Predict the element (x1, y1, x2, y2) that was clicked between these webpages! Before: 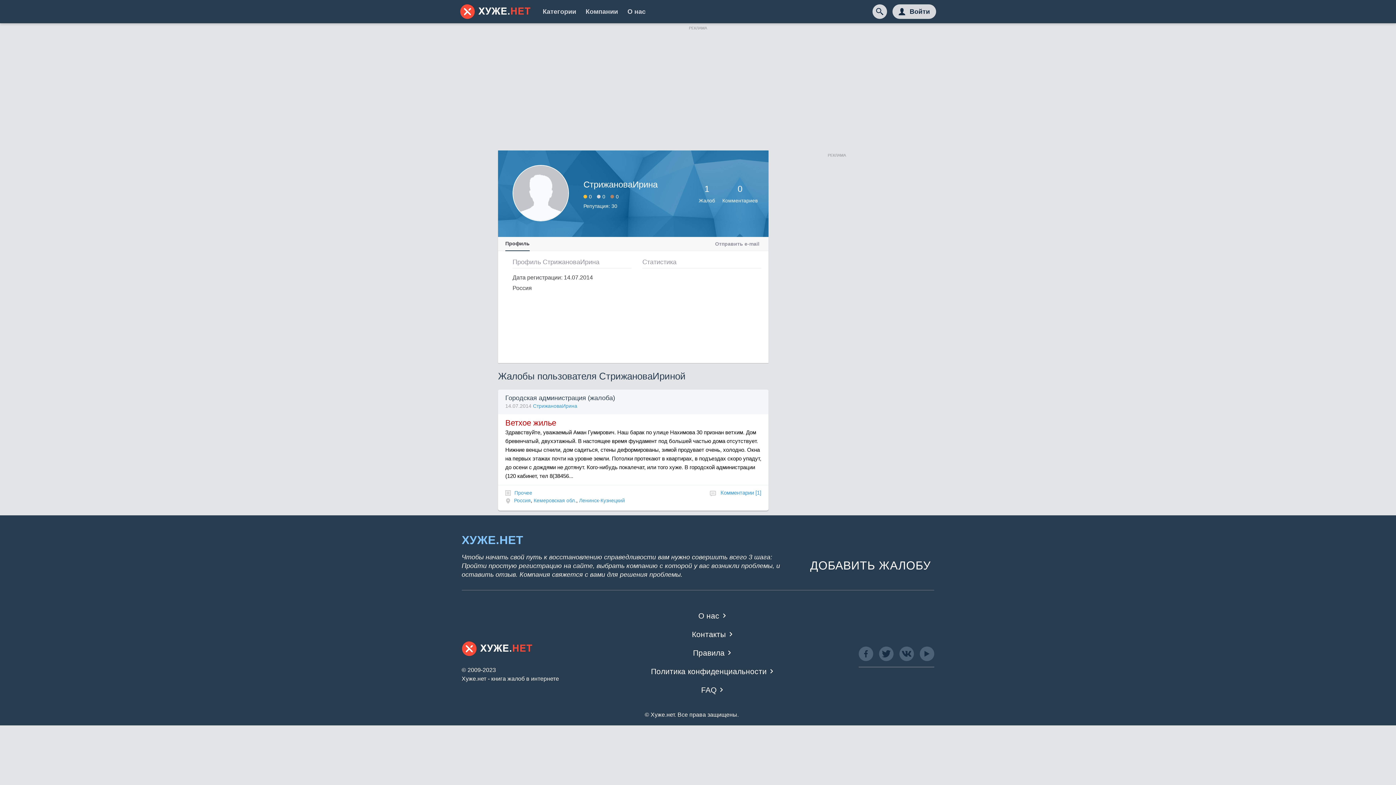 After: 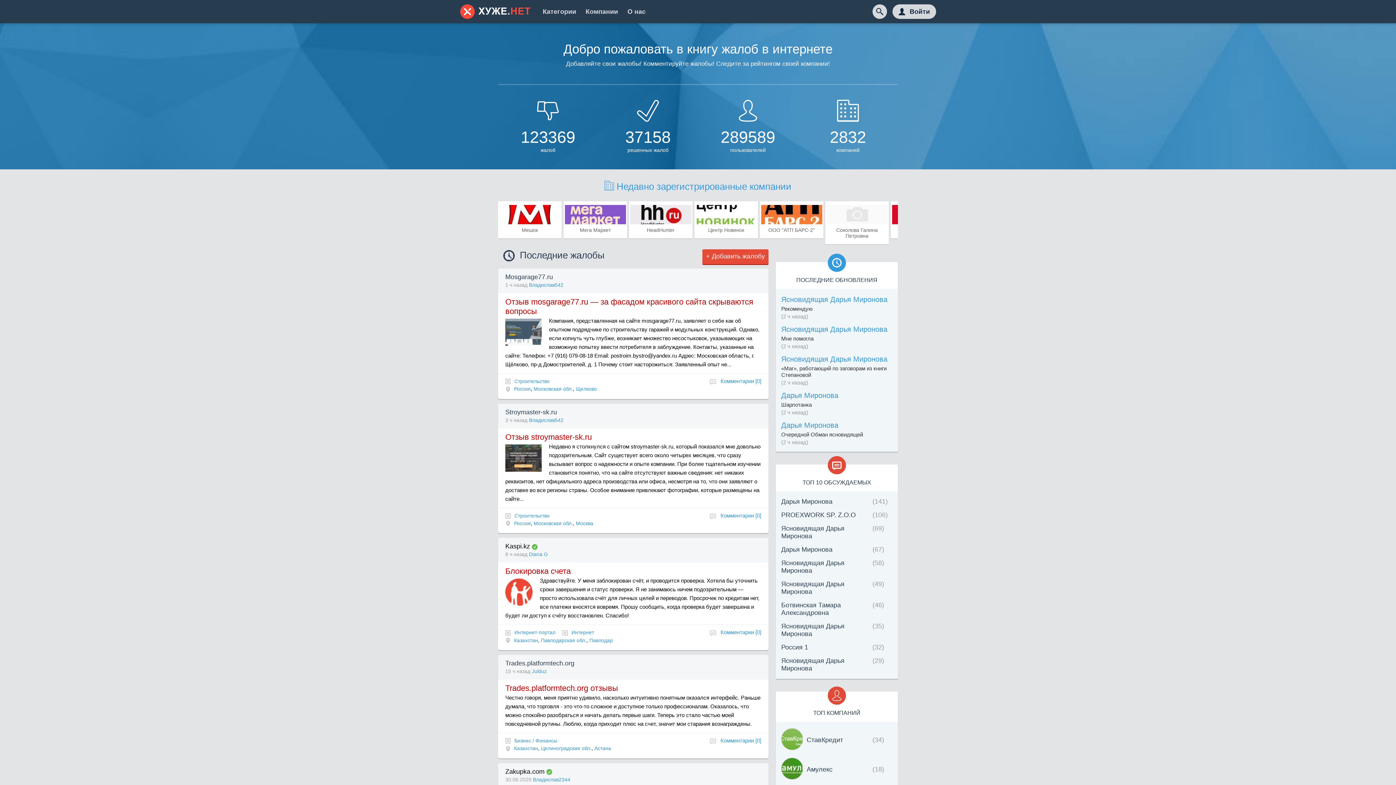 Action: bbox: (460, 4, 530, 18)